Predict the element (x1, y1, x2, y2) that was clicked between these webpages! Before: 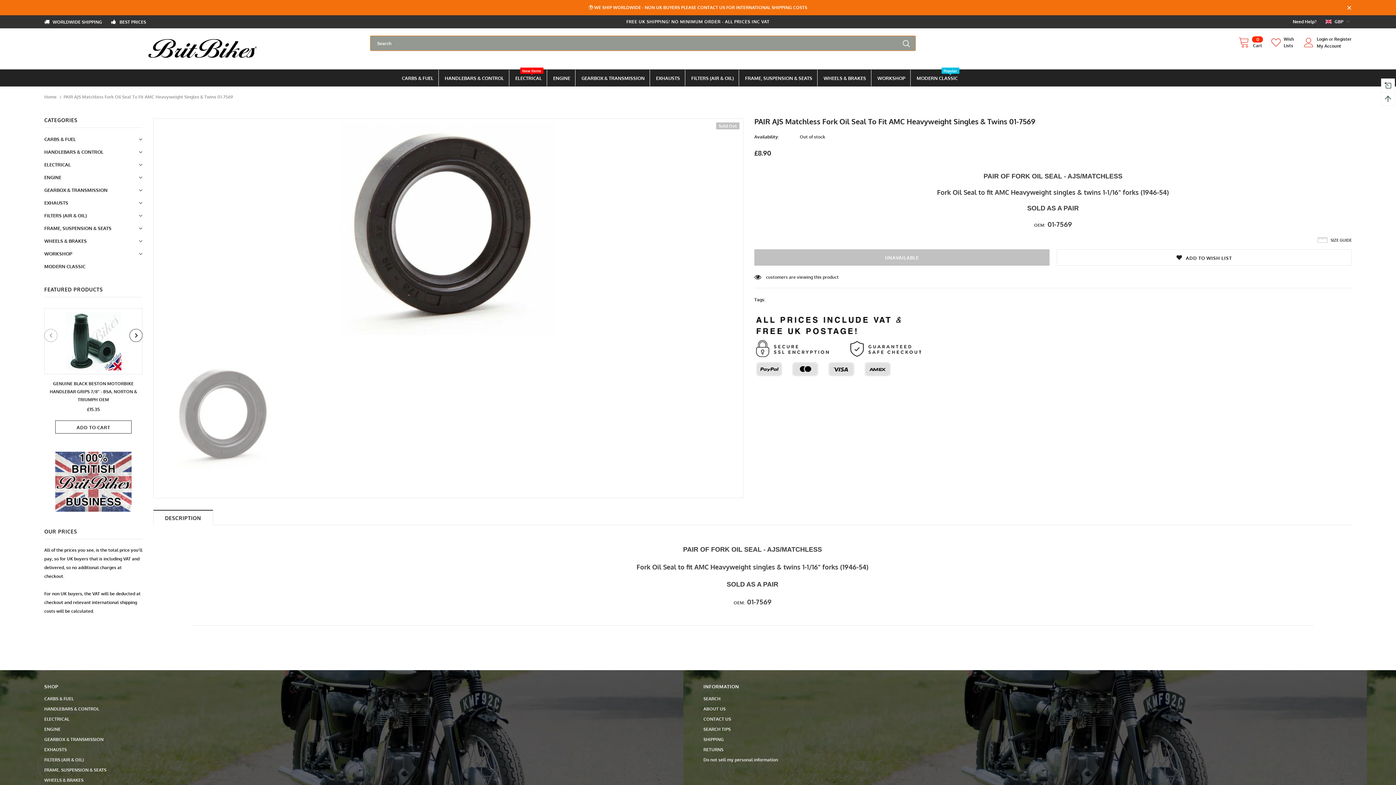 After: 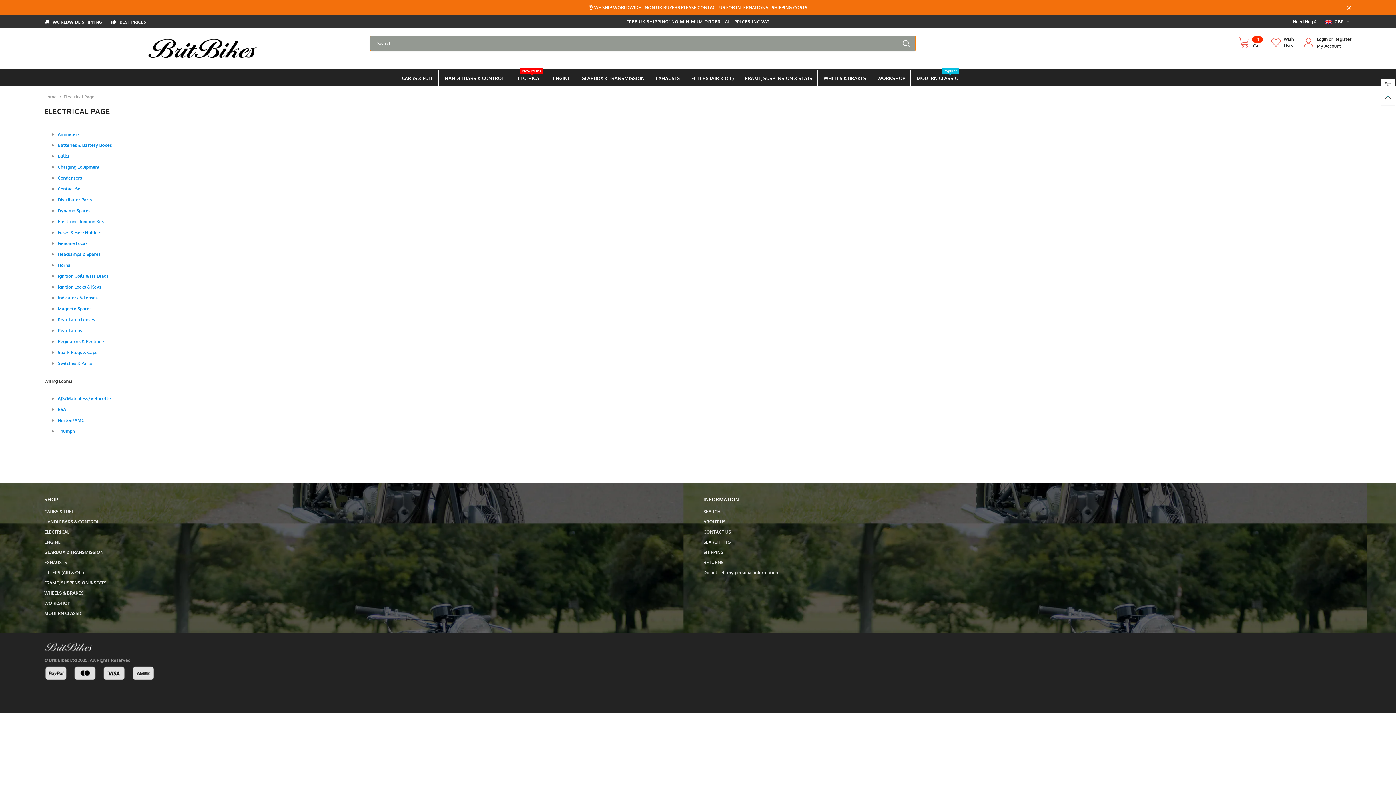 Action: label: ELECTRICAL bbox: (44, 158, 70, 170)